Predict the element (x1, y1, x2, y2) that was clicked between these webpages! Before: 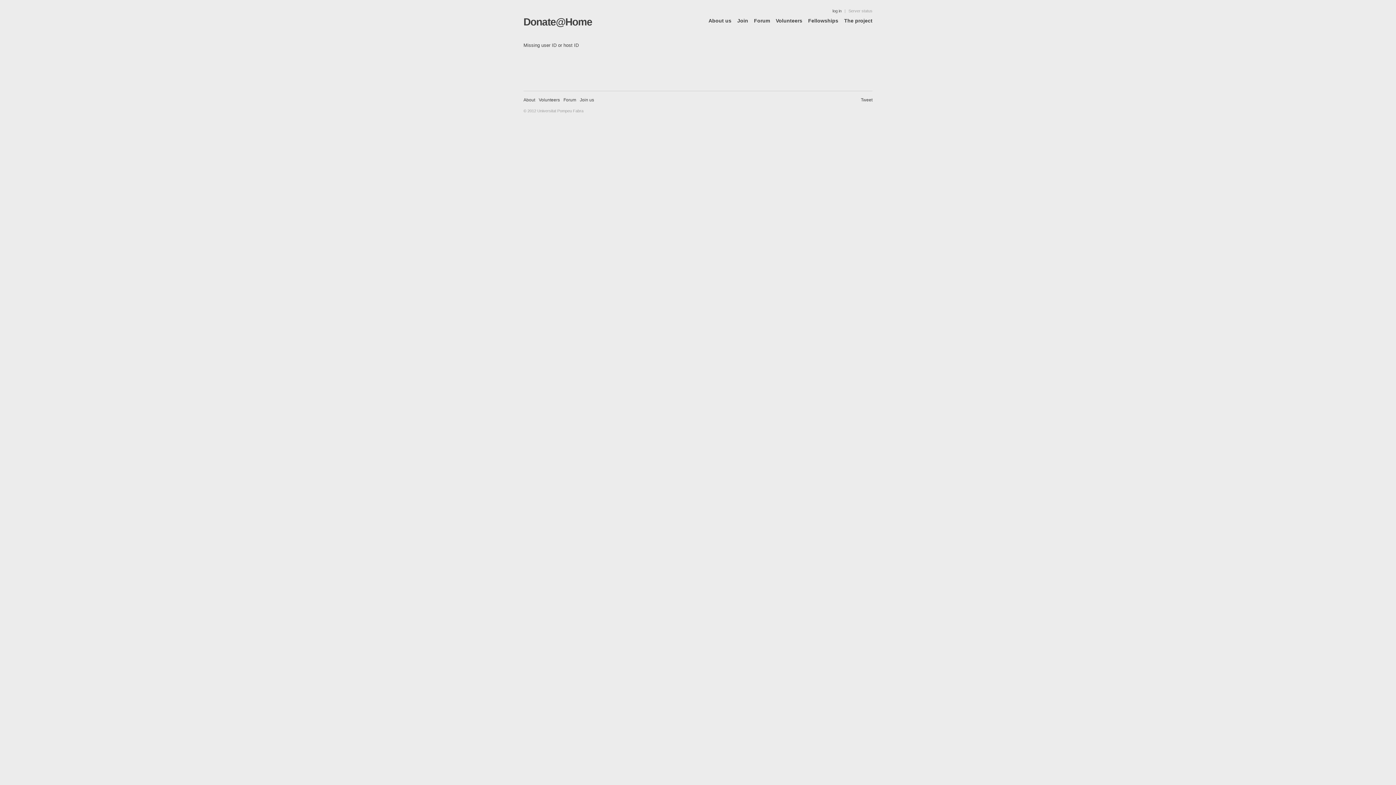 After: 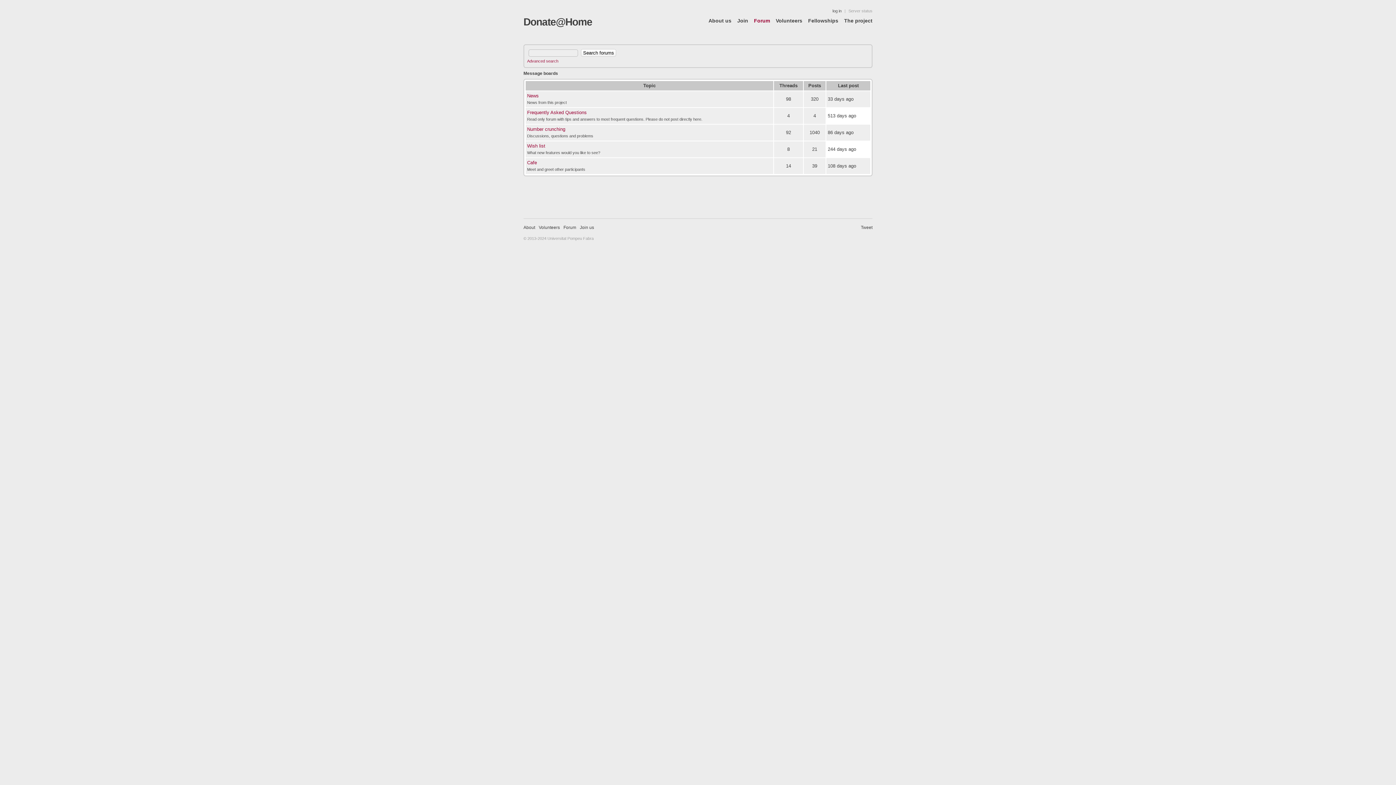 Action: bbox: (563, 97, 576, 102) label: Forum